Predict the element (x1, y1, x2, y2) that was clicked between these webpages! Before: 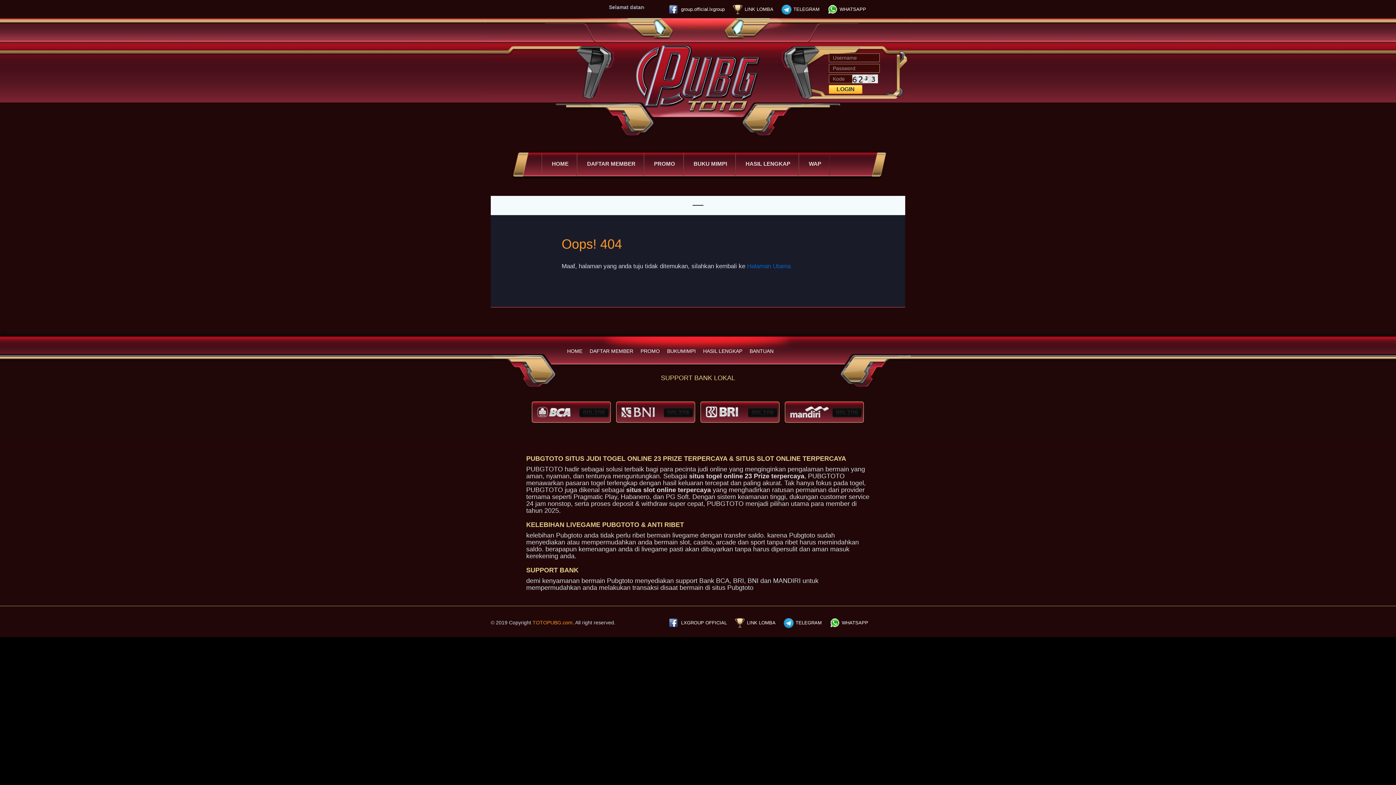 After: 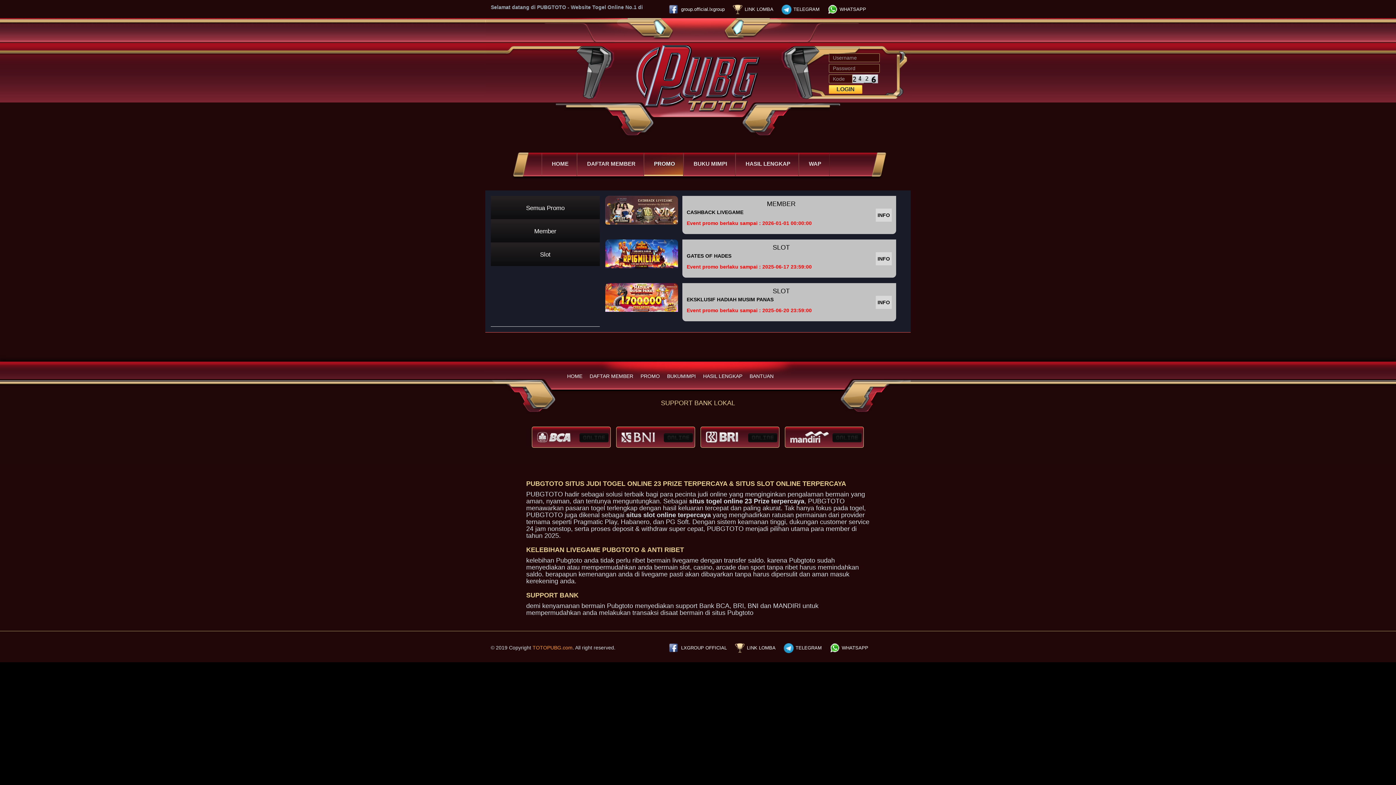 Action: bbox: (638, 347, 661, 354) label: PROMO